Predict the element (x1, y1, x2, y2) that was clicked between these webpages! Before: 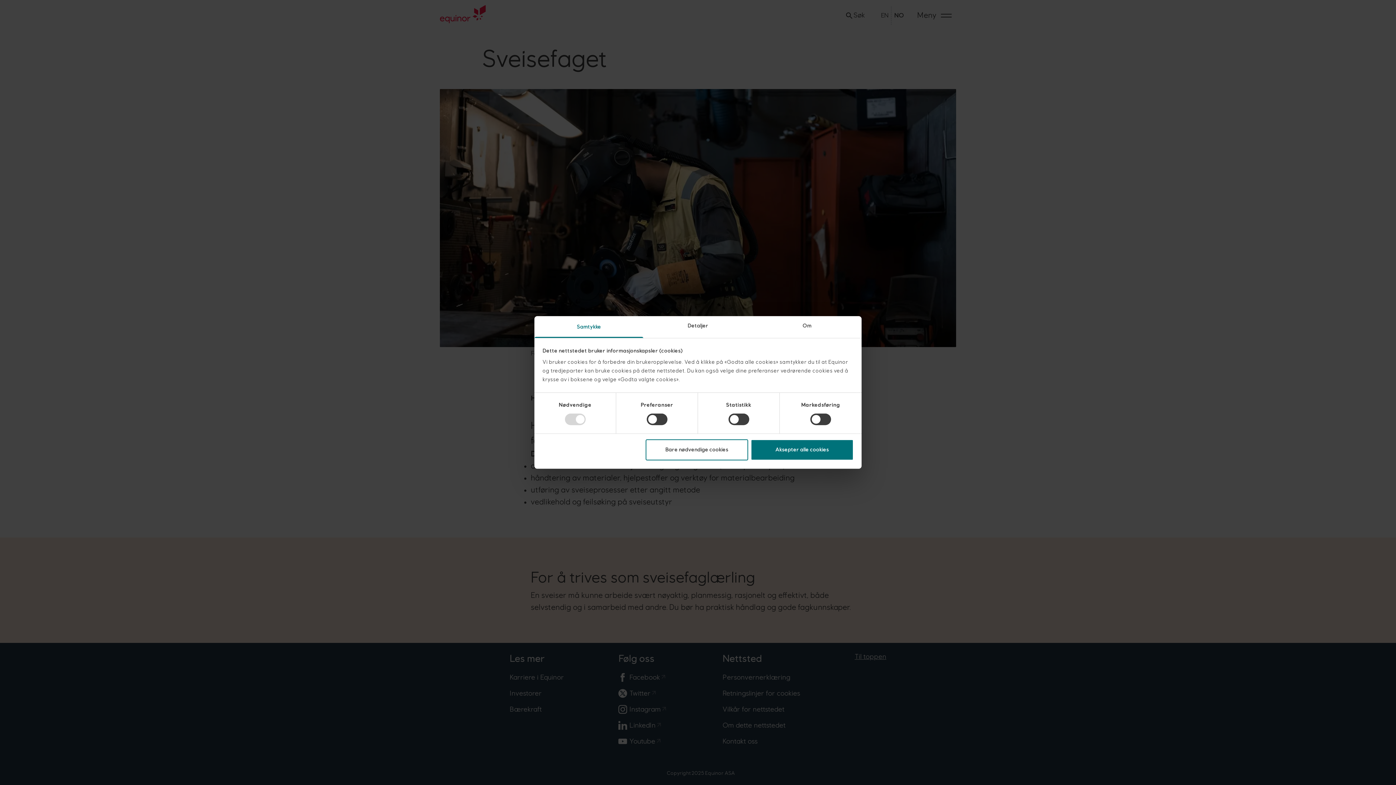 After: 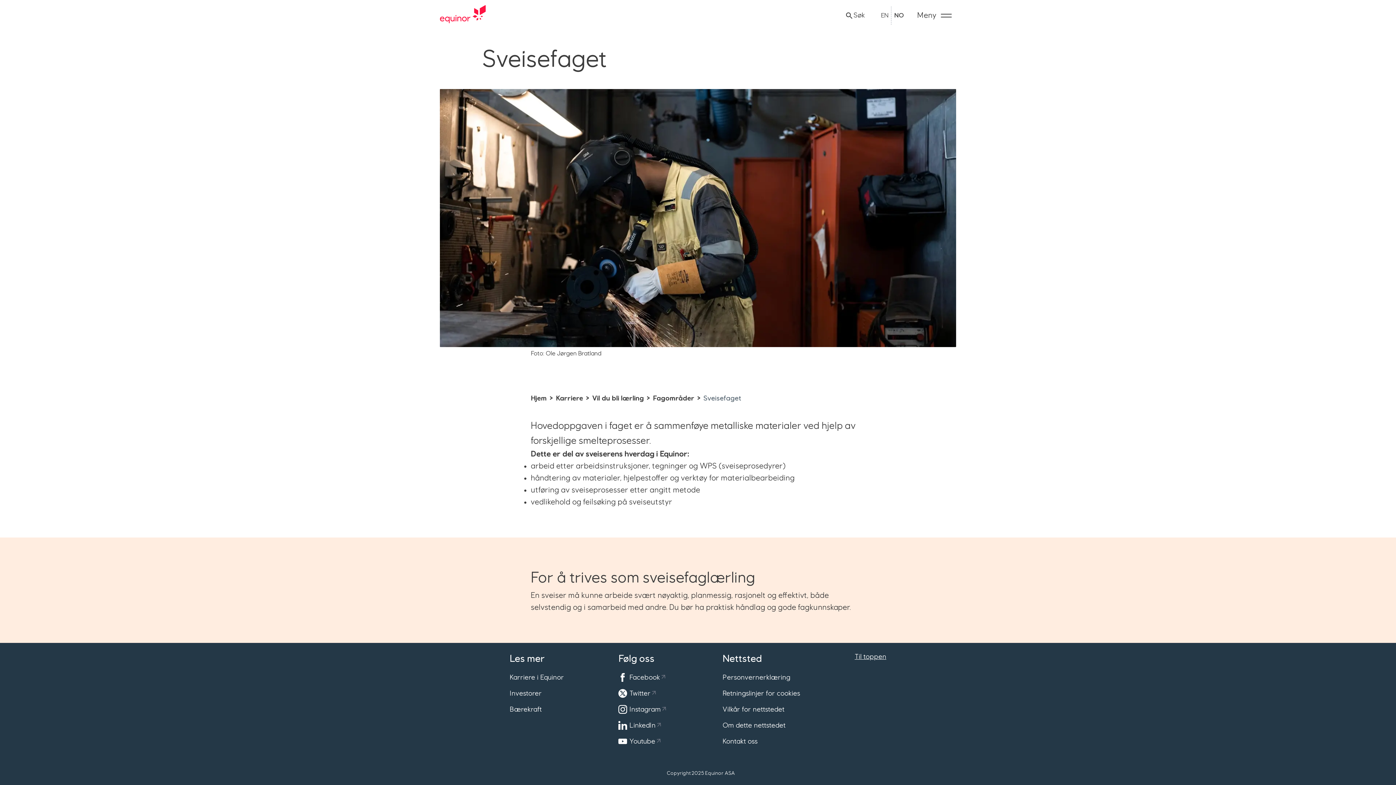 Action: label: Bare nødvendige cookies bbox: (645, 439, 748, 460)